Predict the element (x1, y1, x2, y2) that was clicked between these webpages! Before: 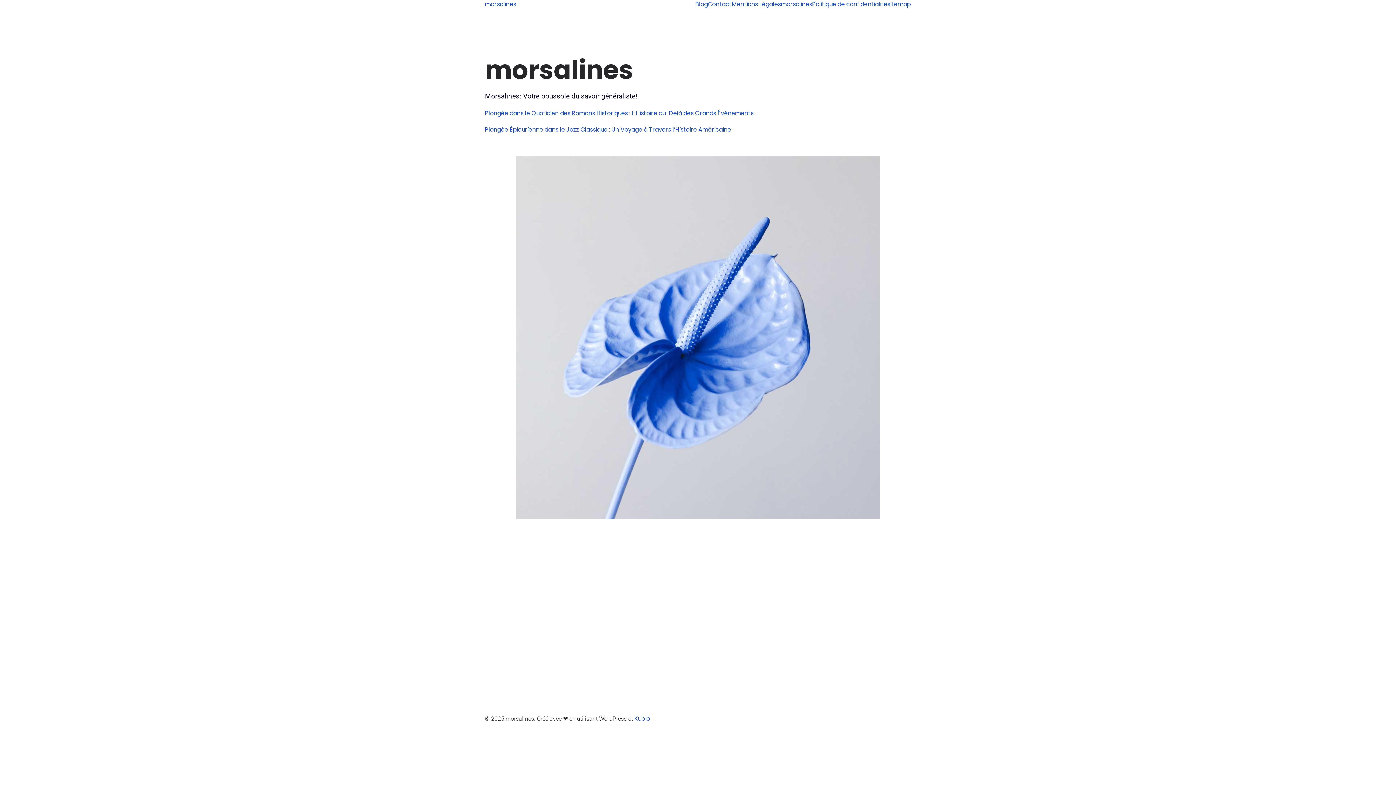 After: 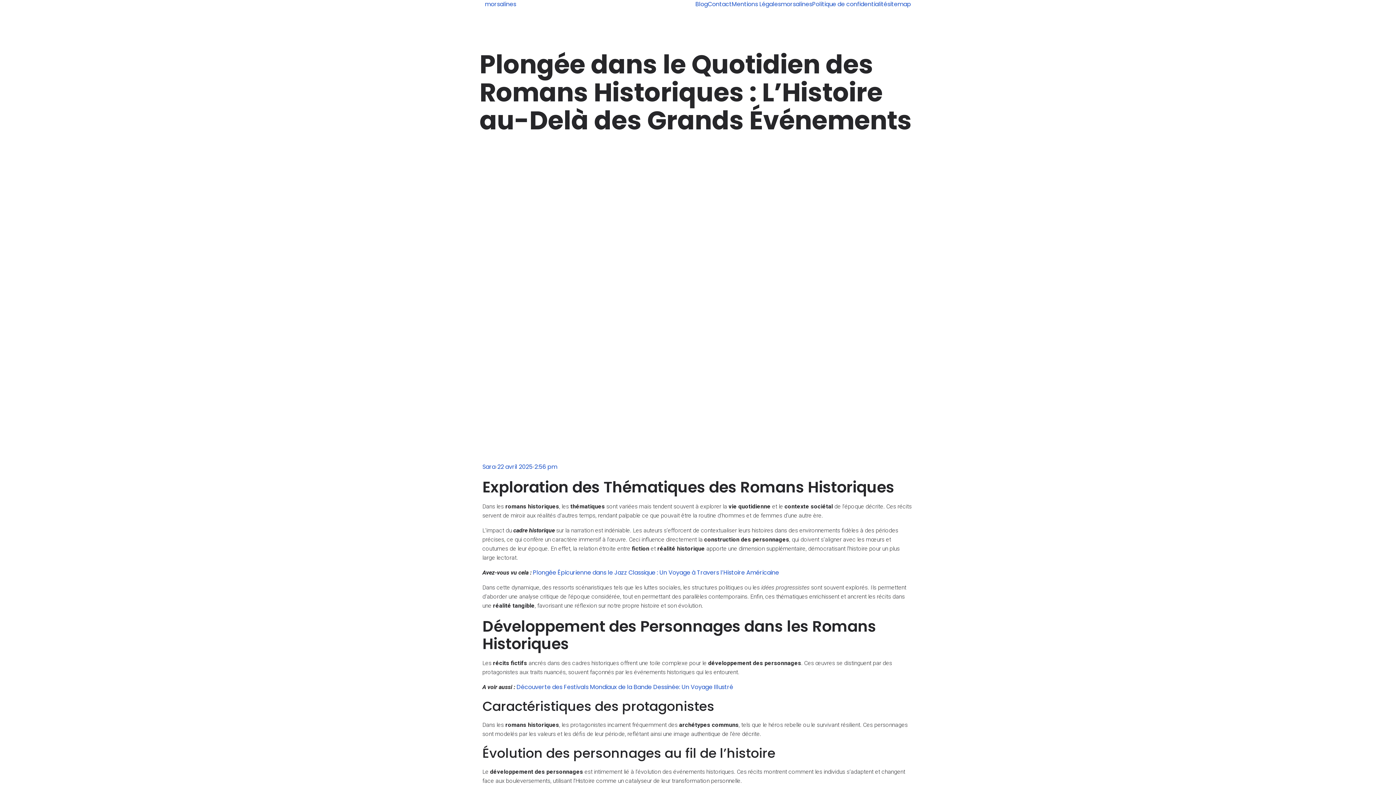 Action: bbox: (485, 109, 753, 117) label: Plongée dans le Quotidien des Romans Historiques : L’Histoire au-Delà des Grands Événements